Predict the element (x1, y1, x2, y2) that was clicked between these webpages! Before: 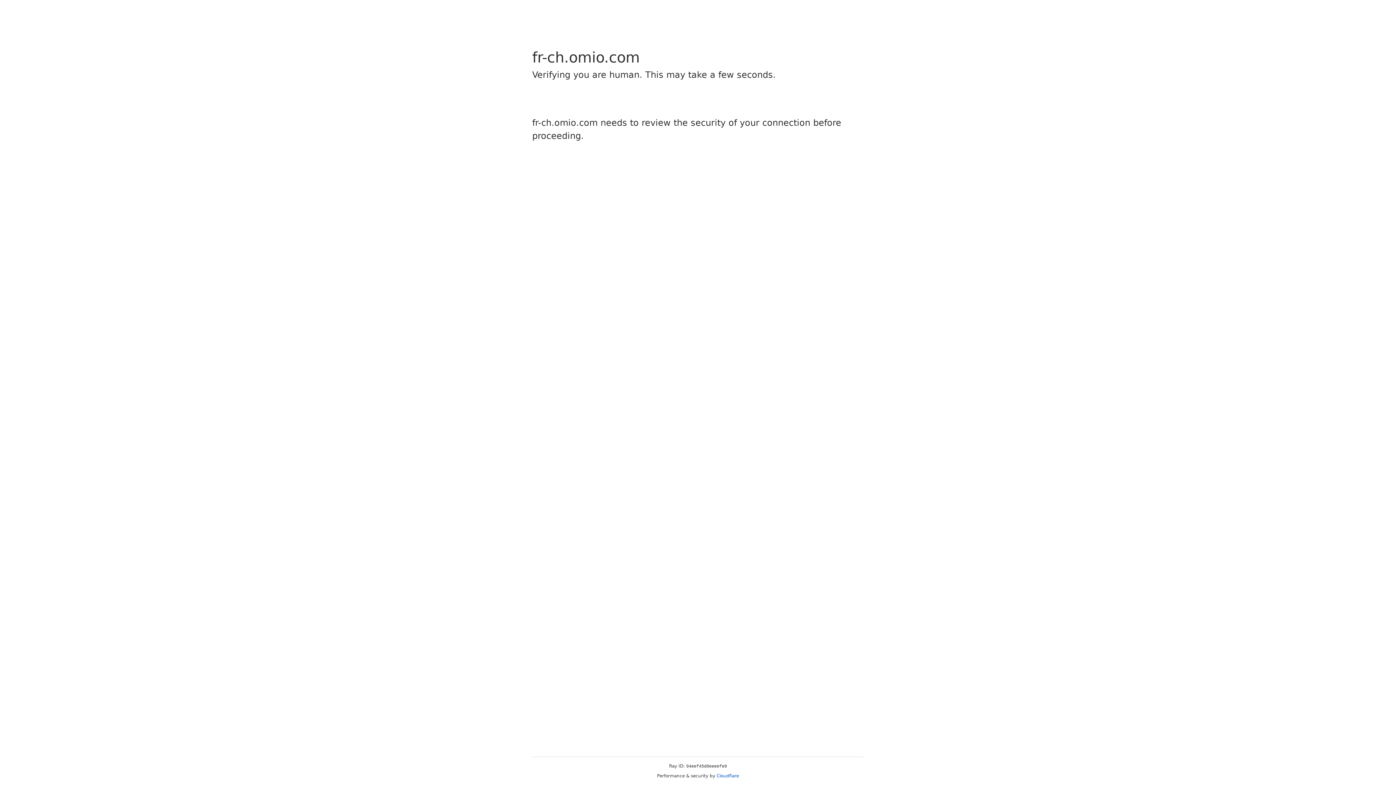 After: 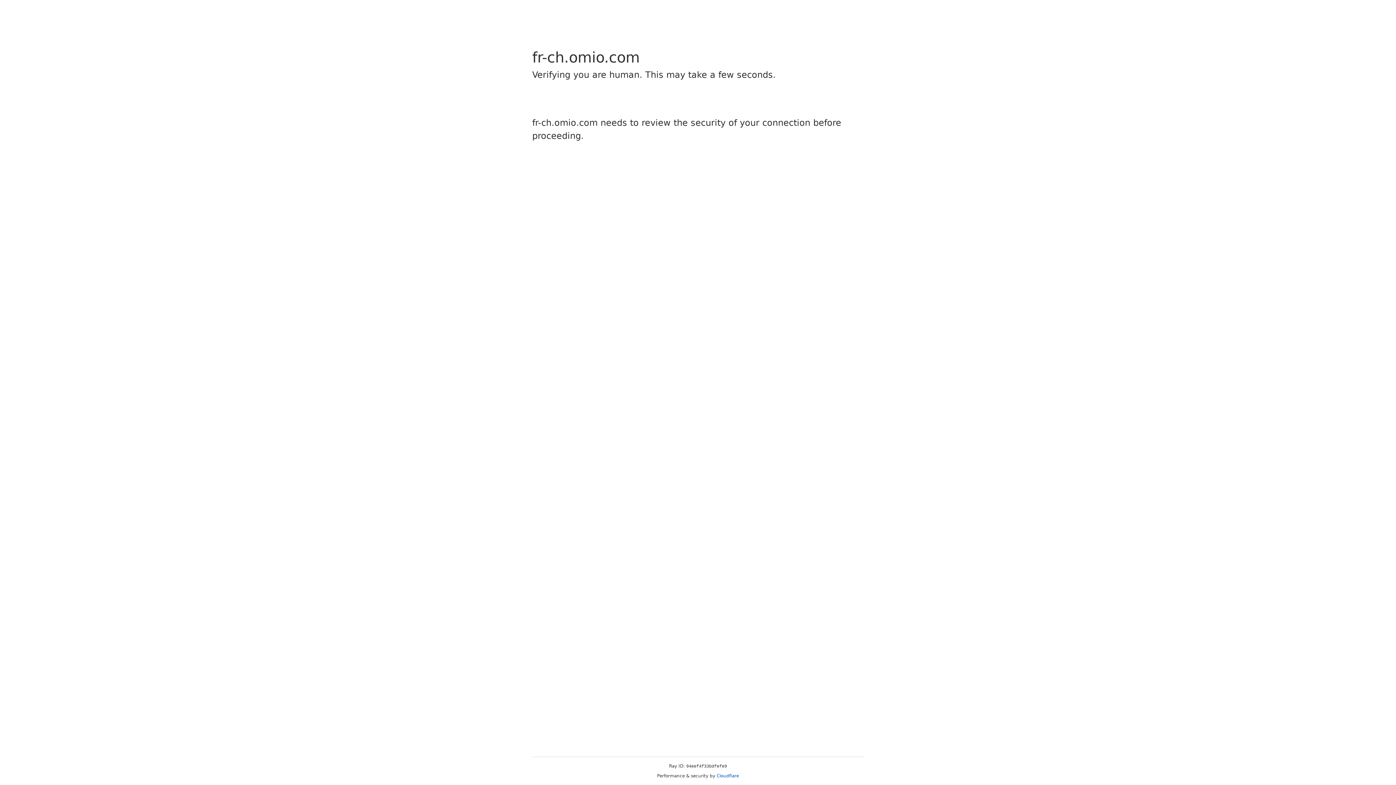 Action: bbox: (716, 773, 739, 778) label: Cloudflare